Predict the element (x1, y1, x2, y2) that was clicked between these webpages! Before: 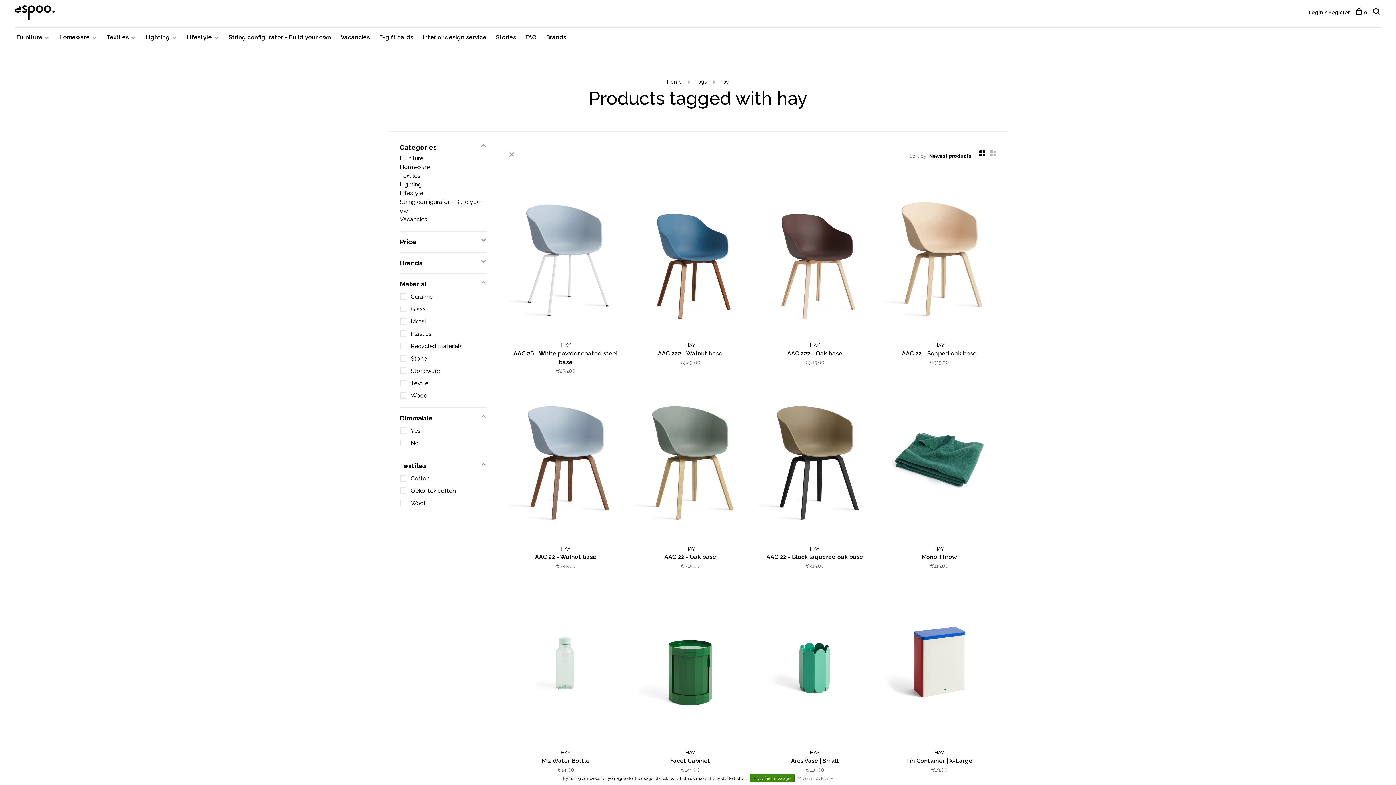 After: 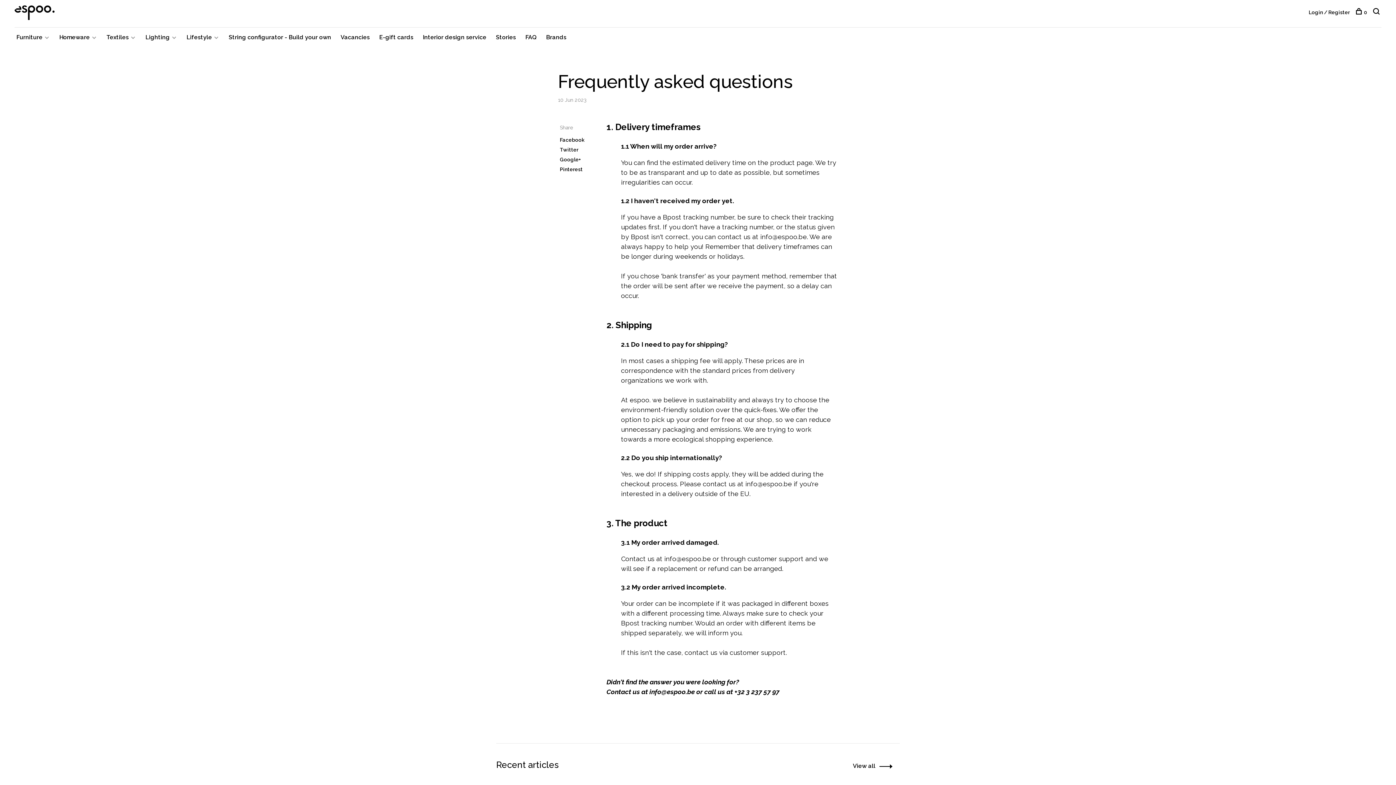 Action: bbox: (525, 33, 536, 40) label: FAQ